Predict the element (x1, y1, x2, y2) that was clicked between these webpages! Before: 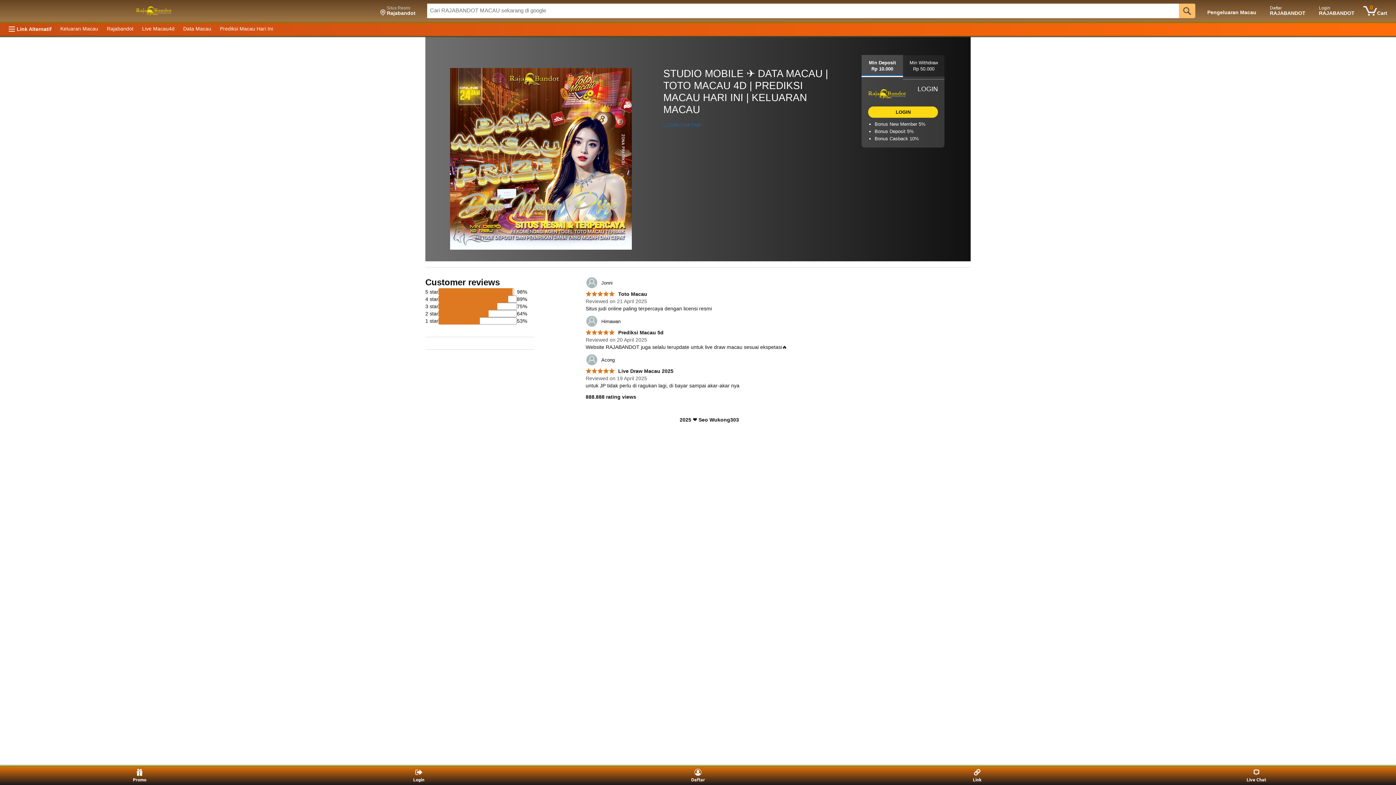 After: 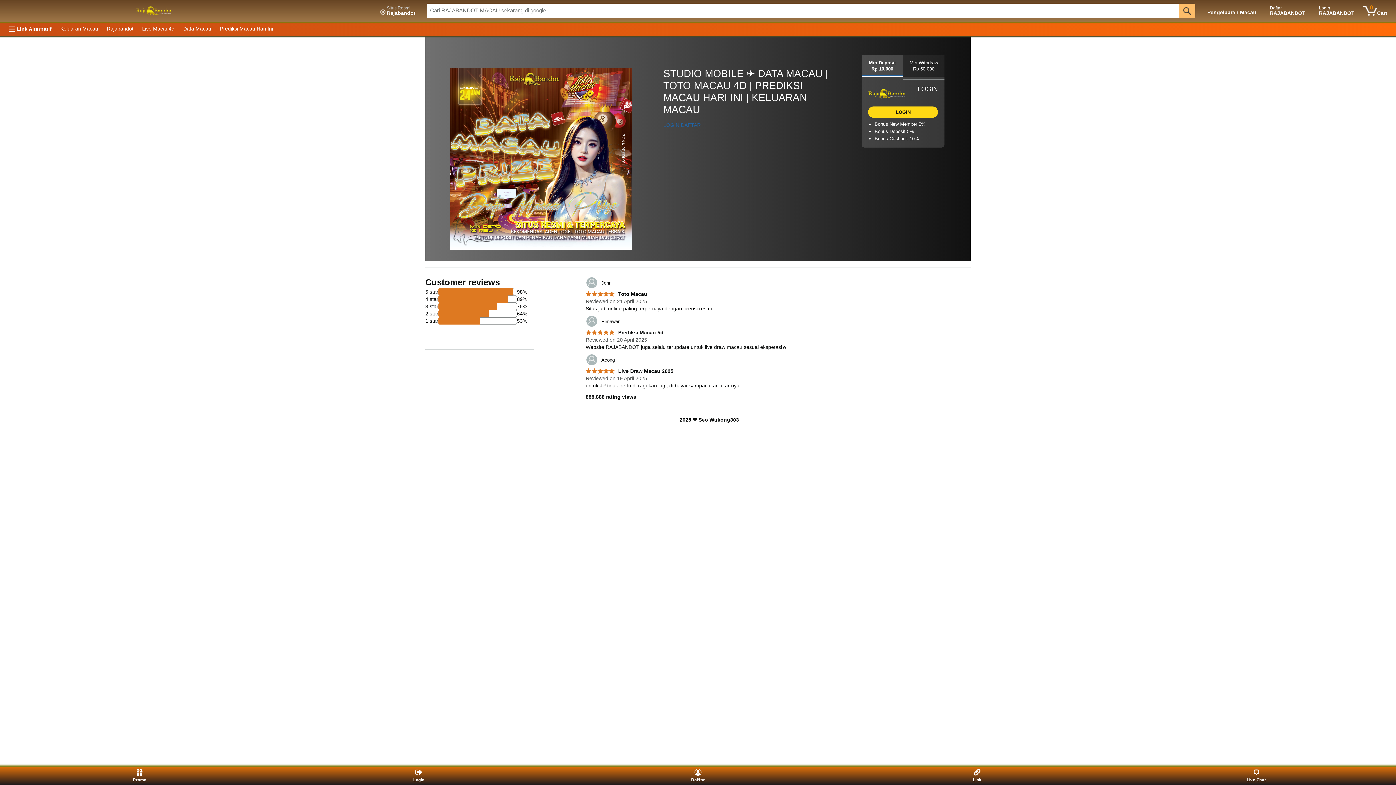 Action: bbox: (1243, 769, 1270, 783) label: Live Chat